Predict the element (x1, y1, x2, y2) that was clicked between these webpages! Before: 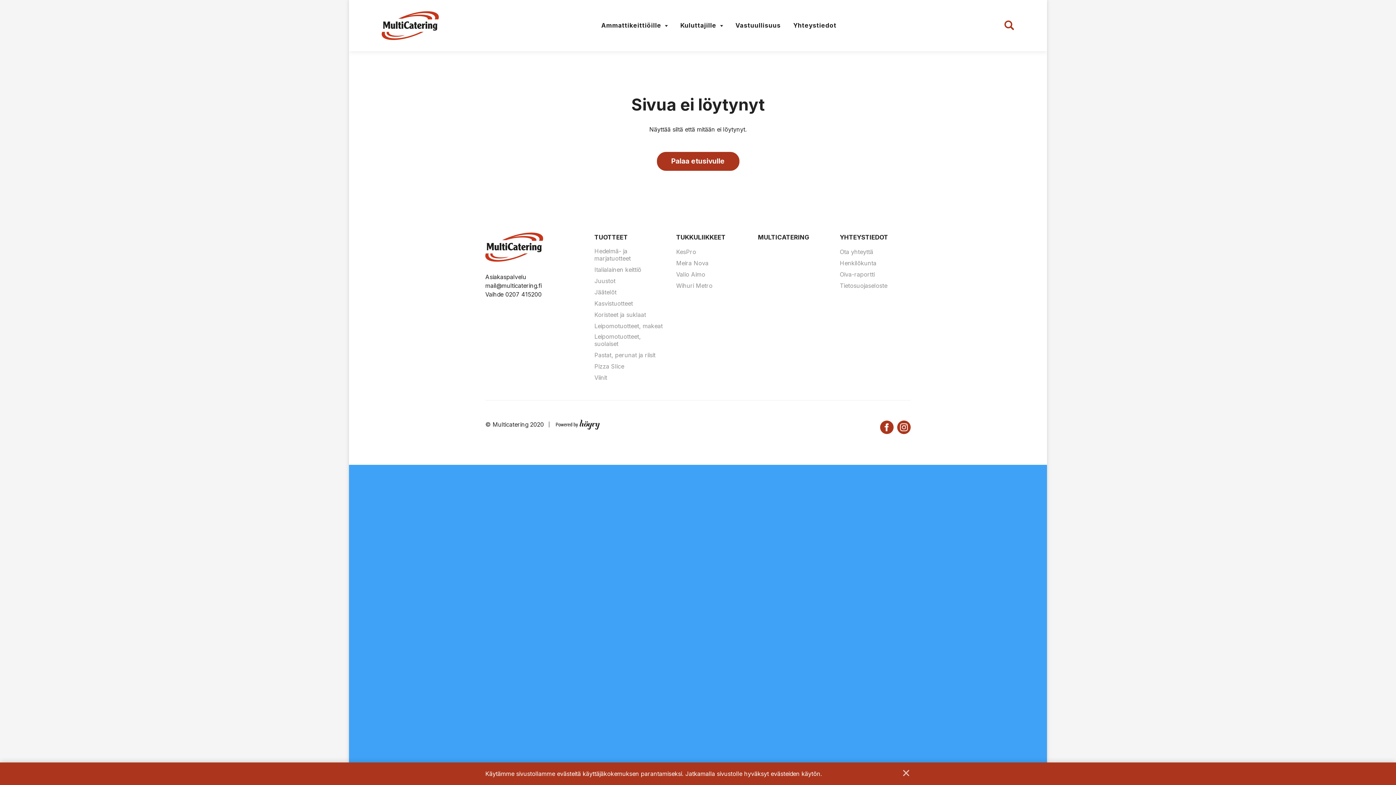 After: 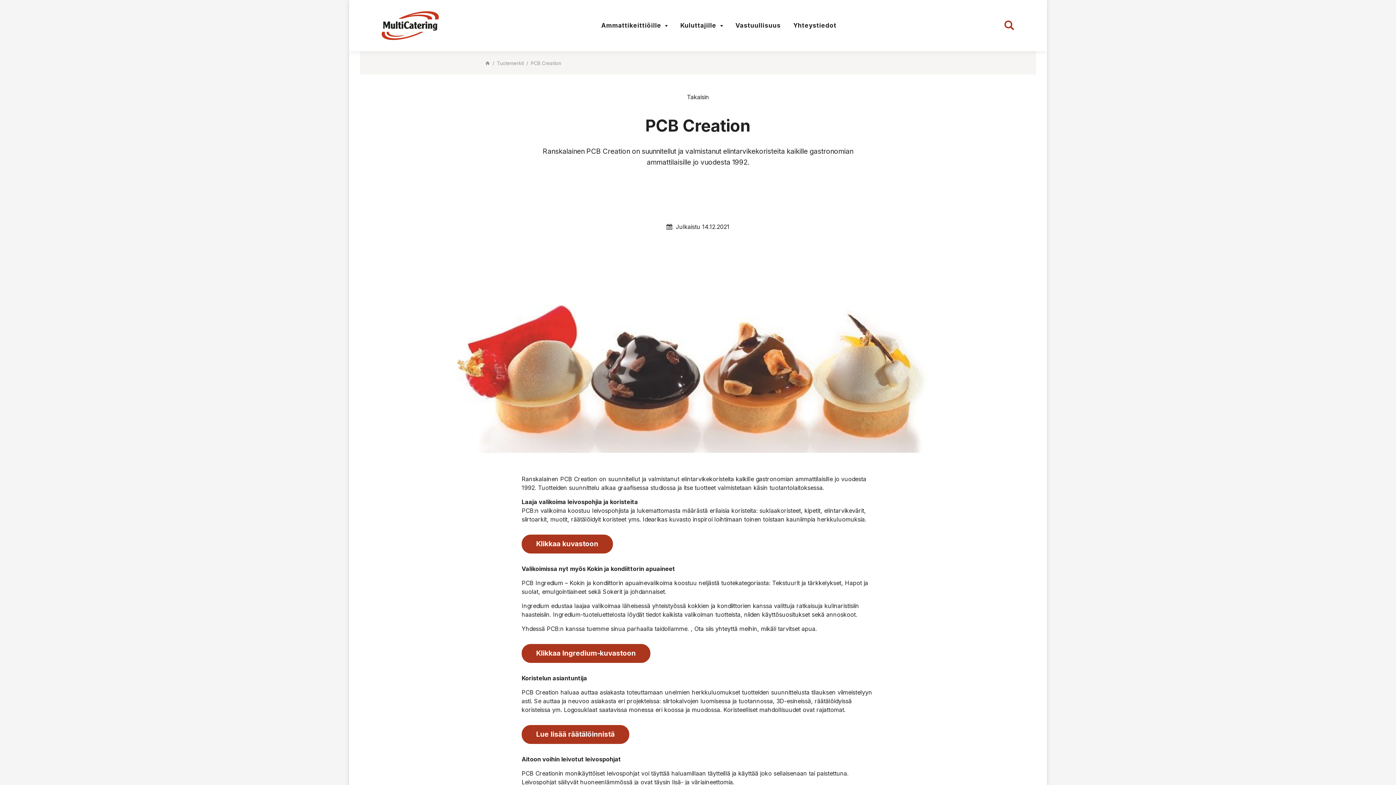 Action: label: Koristeet ja suklaat bbox: (594, 311, 646, 318)